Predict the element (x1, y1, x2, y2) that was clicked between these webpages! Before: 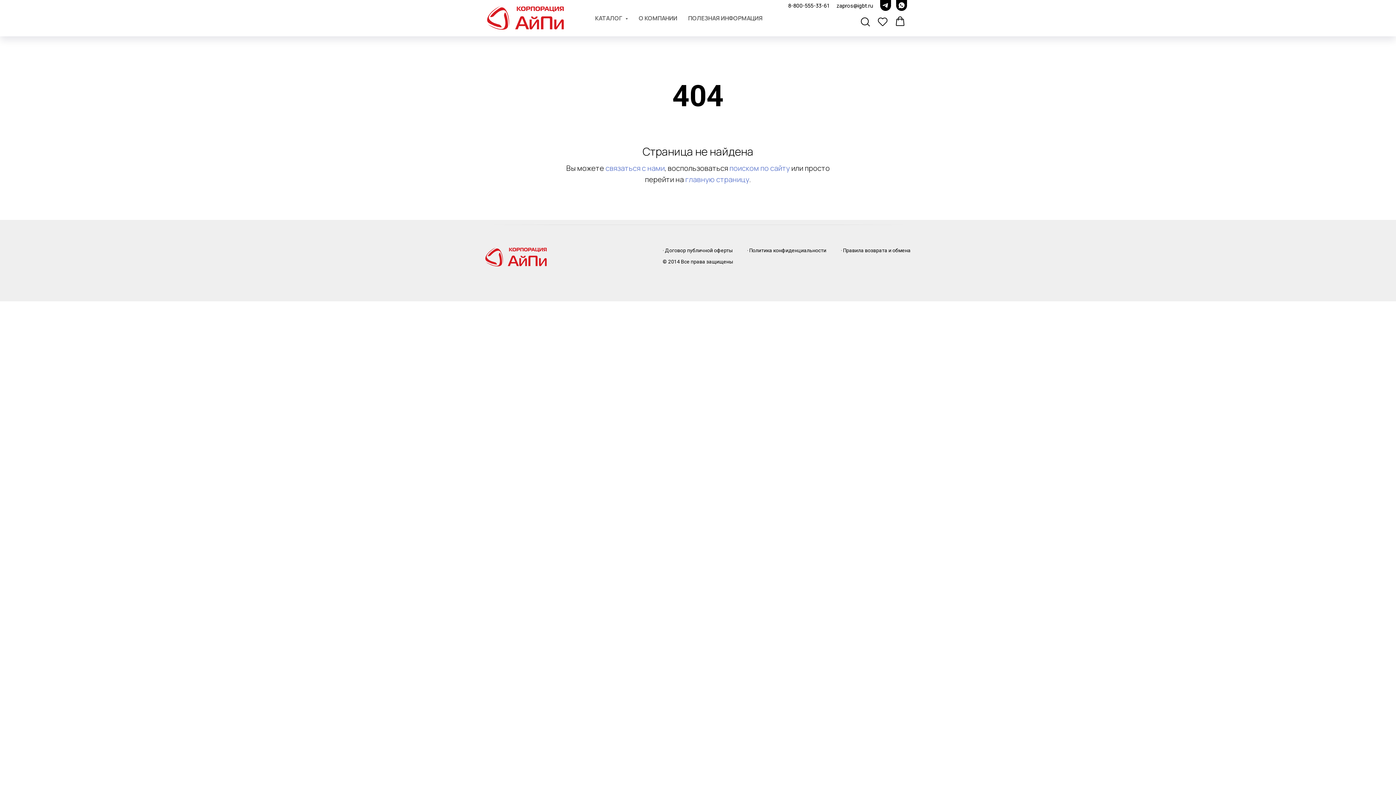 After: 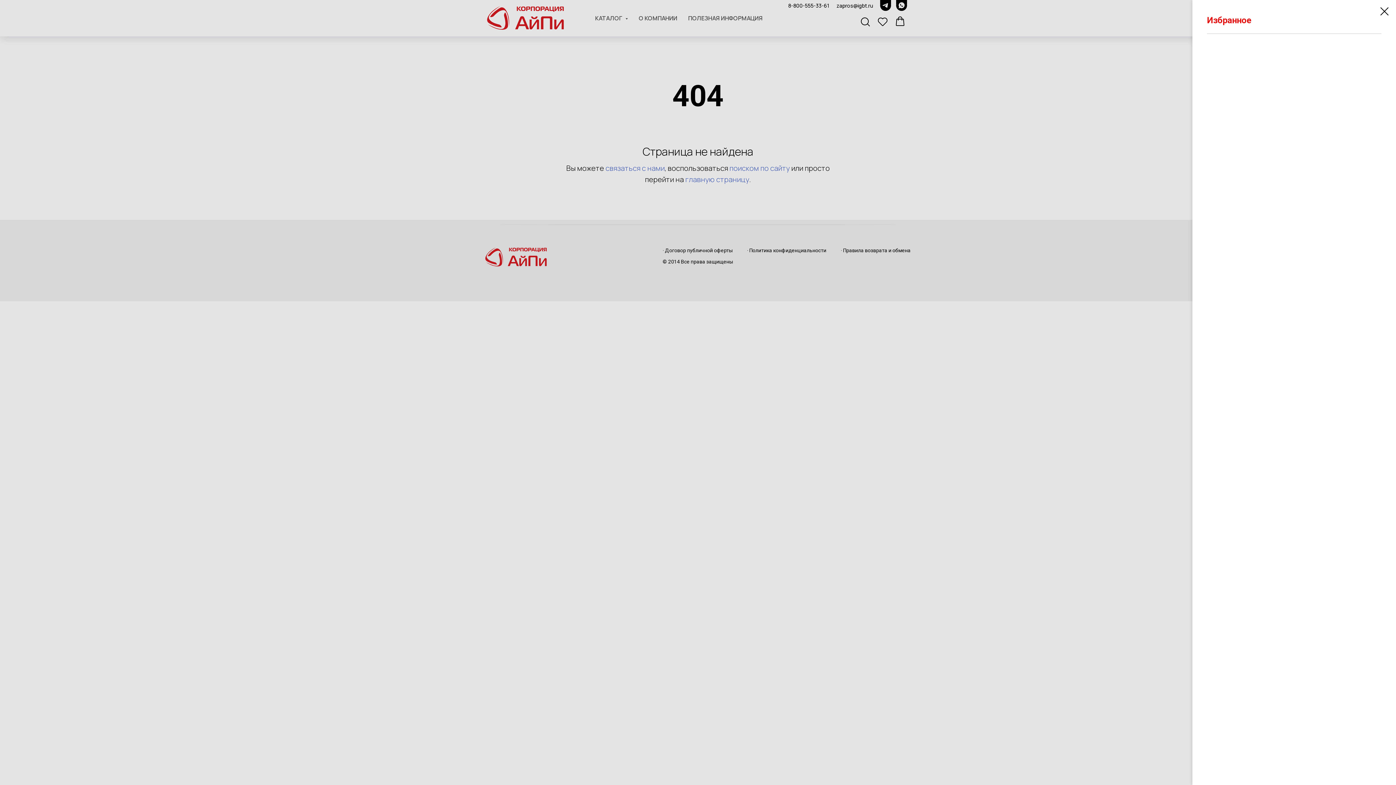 Action: label: Вишлист bbox: (877, 16, 888, 26)